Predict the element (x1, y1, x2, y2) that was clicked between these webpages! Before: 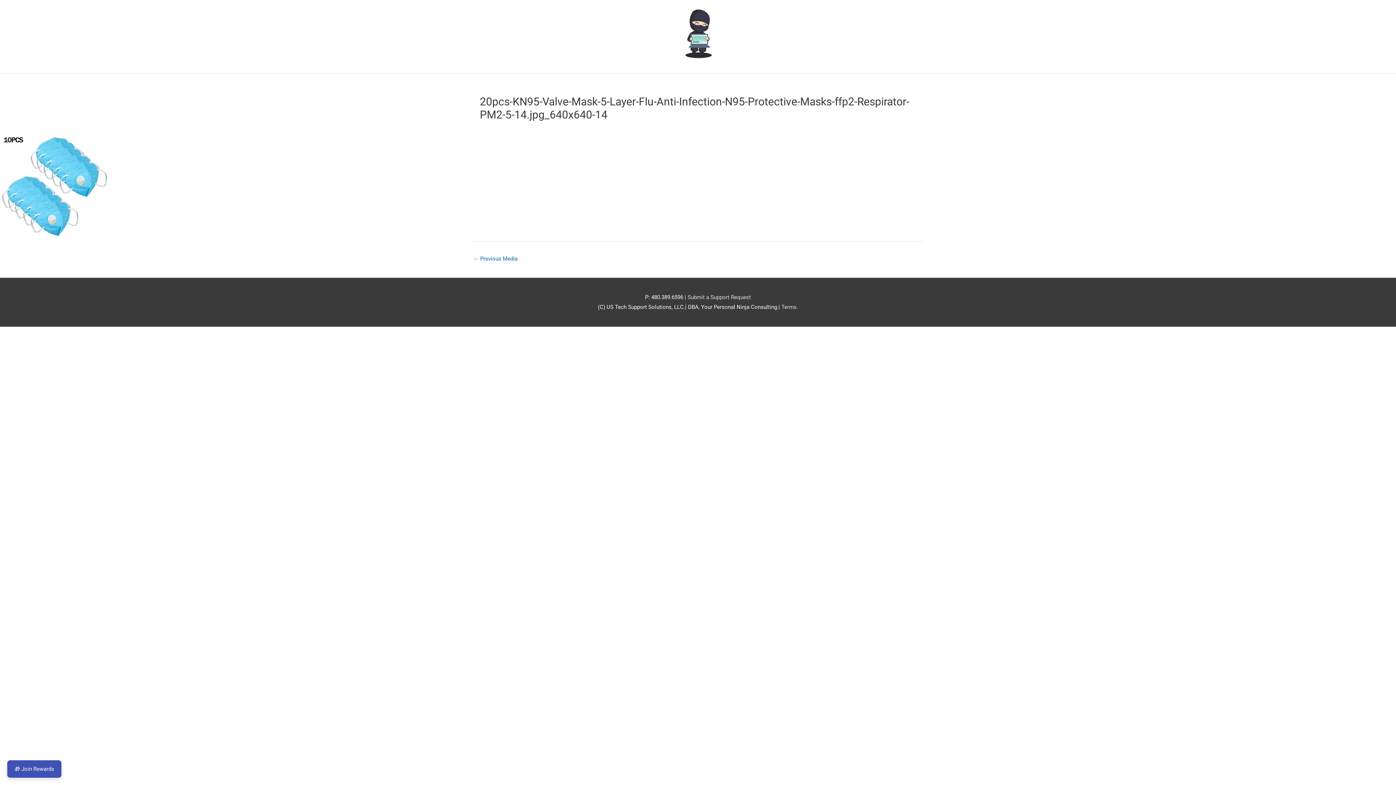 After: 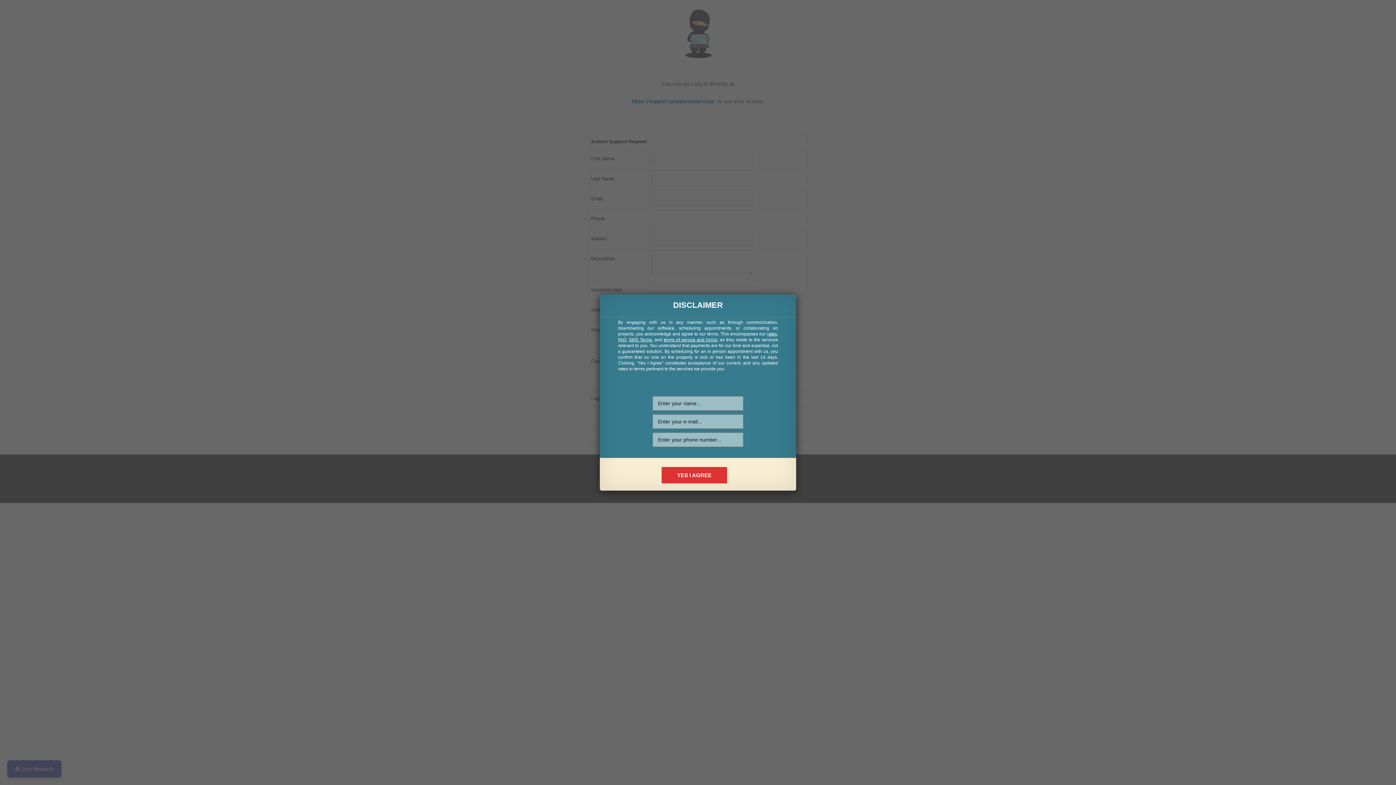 Action: bbox: (687, 294, 751, 300) label: Submit a Support Request